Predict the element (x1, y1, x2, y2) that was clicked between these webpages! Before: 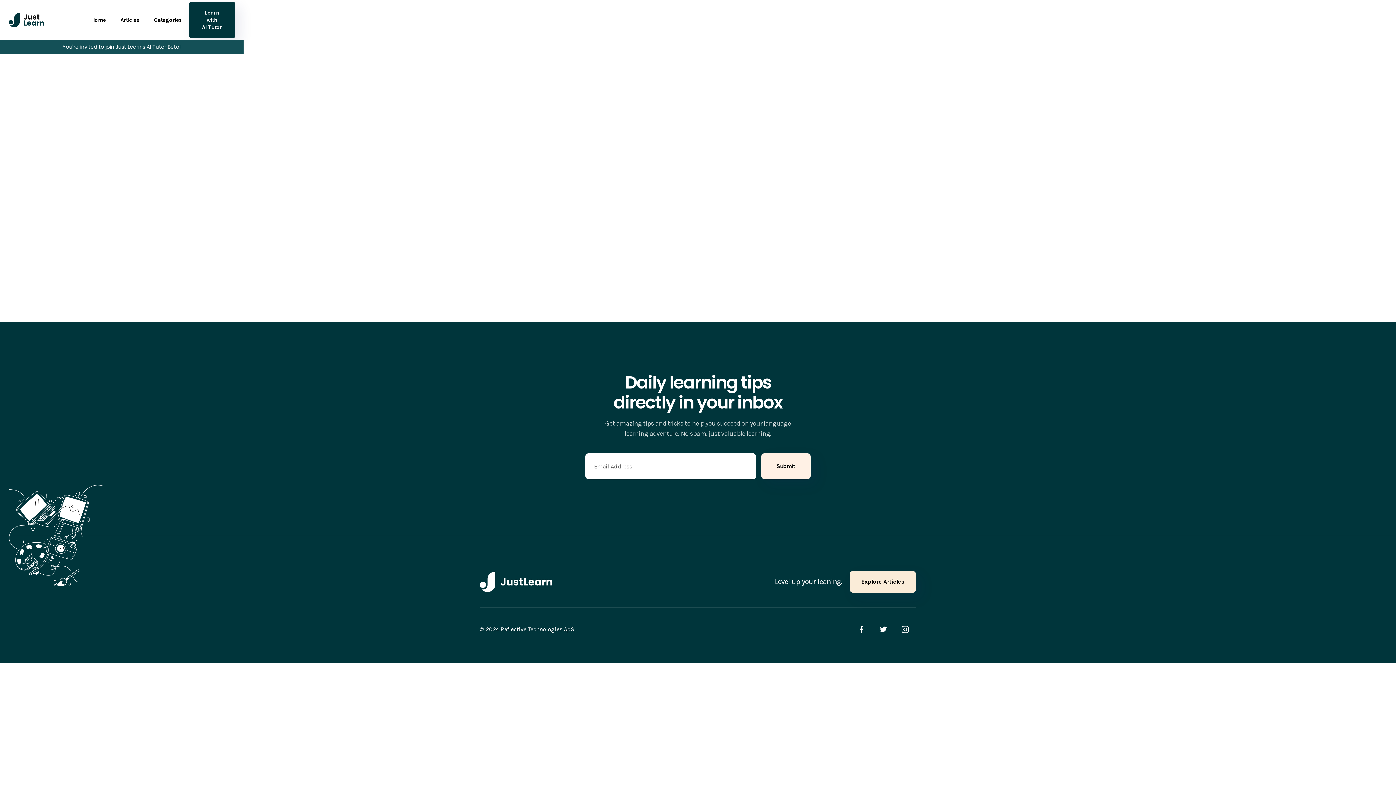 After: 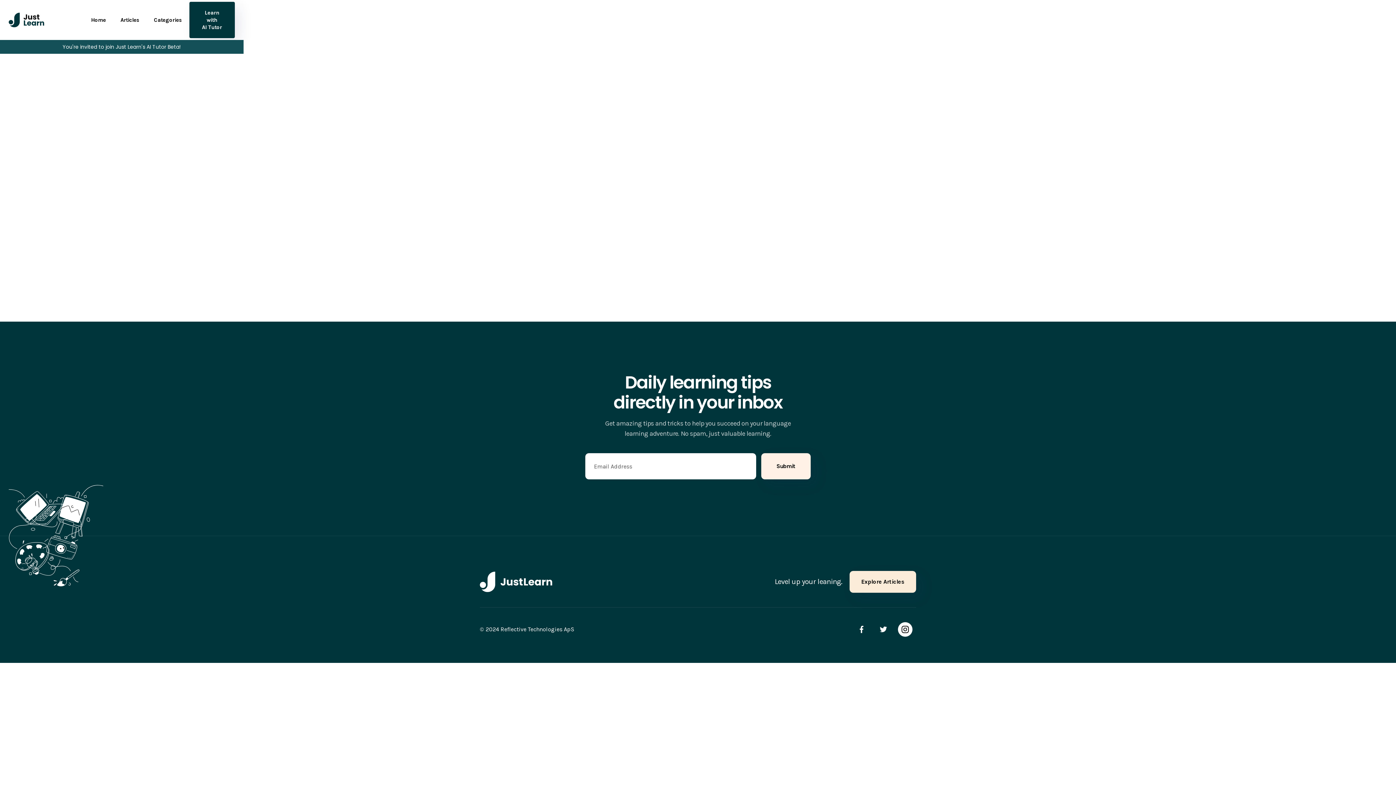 Action: bbox: (898, 622, 912, 637)